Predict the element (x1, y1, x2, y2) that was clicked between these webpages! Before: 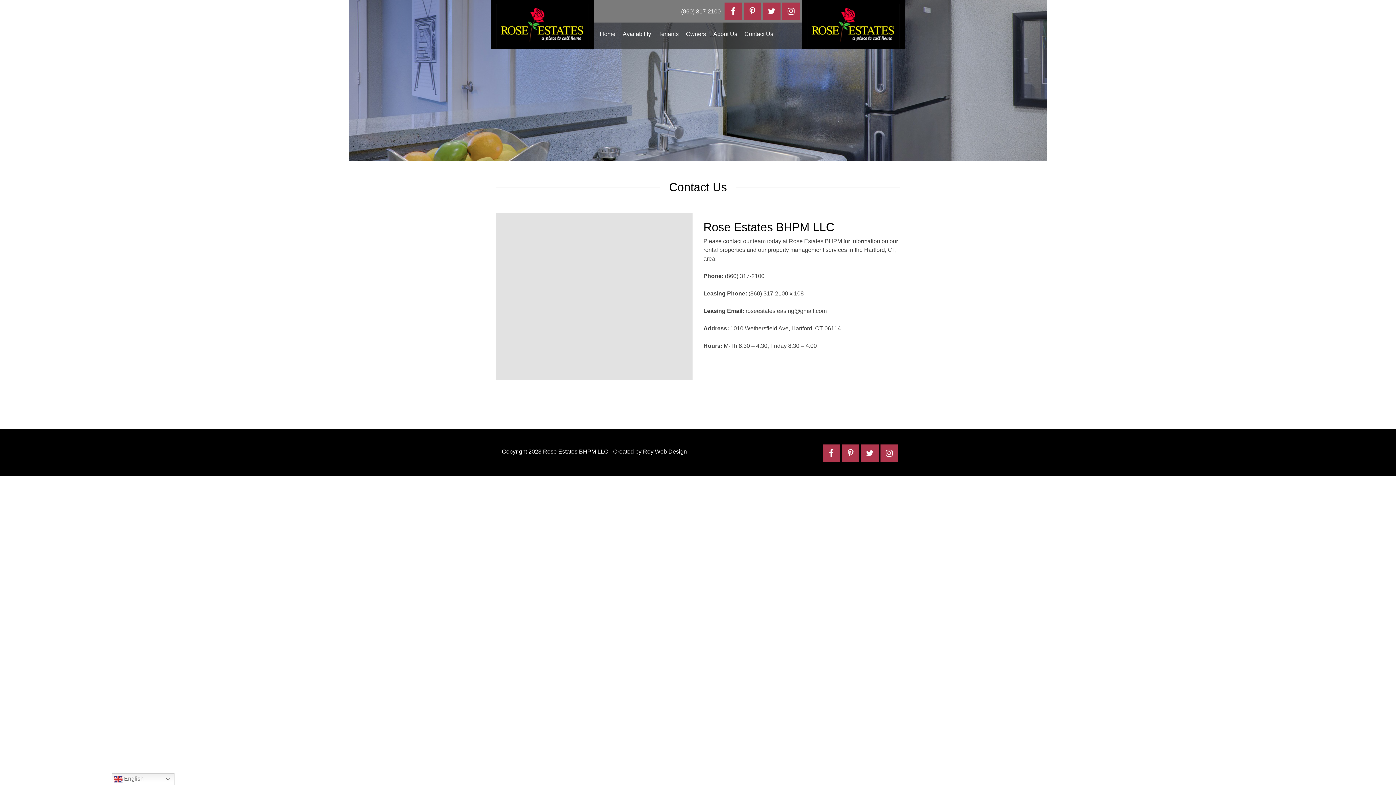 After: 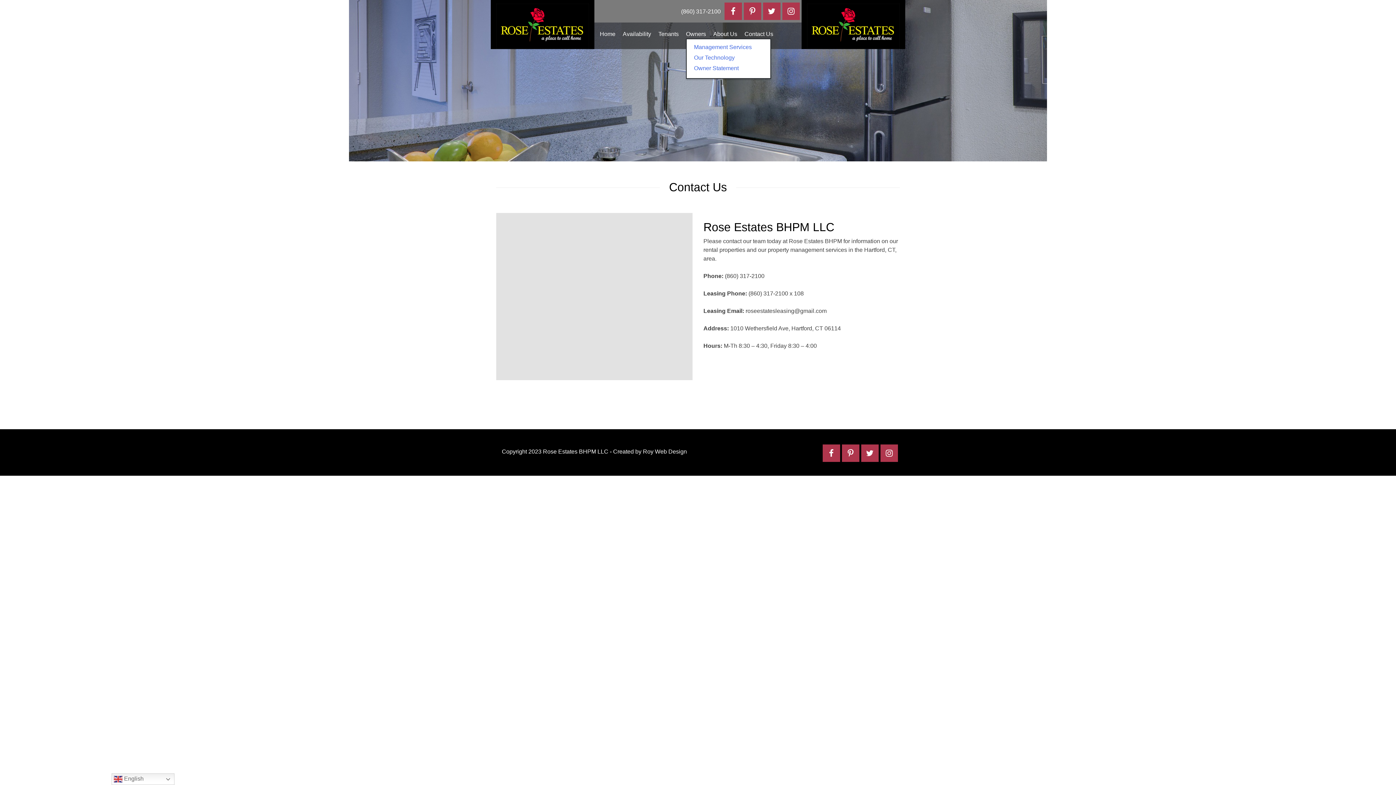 Action: bbox: (686, 26, 706, 38) label: Owners